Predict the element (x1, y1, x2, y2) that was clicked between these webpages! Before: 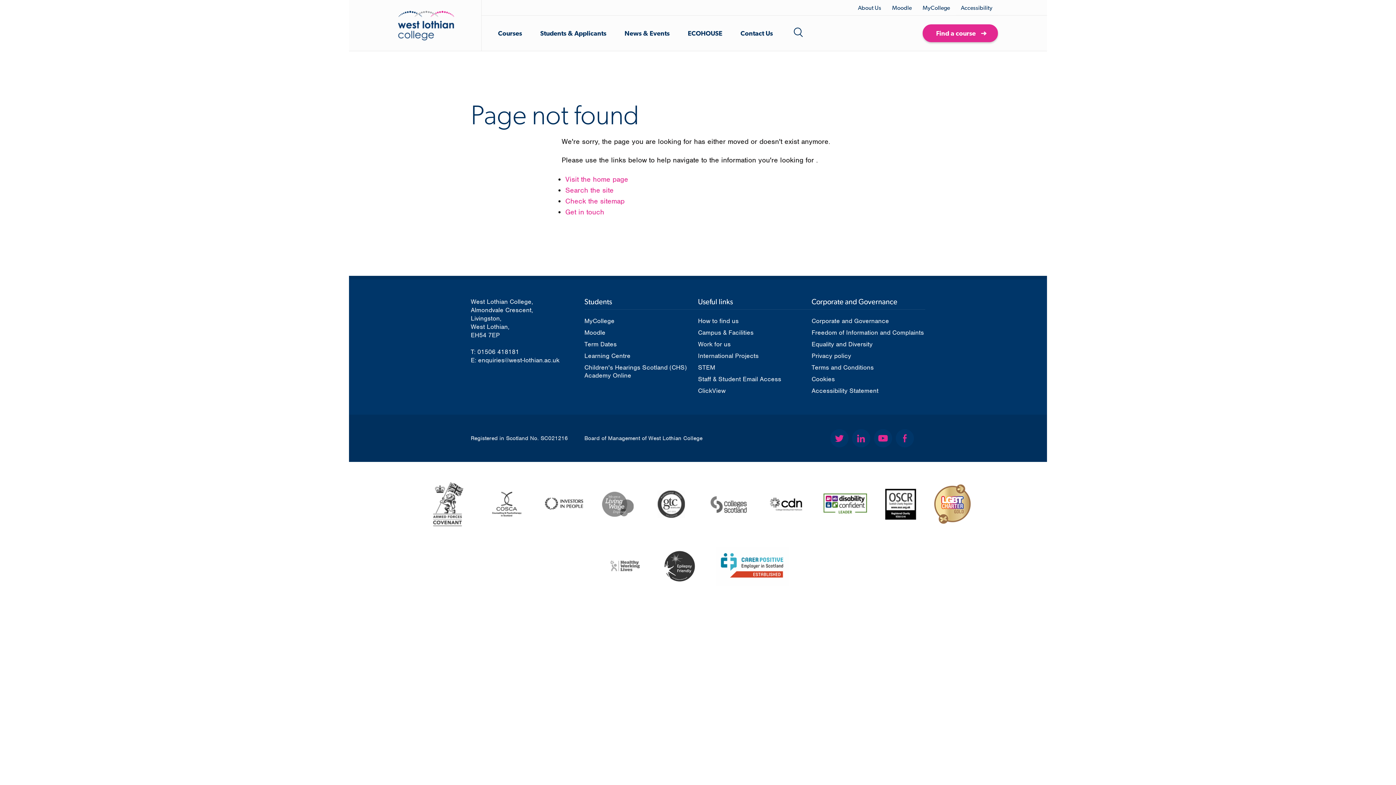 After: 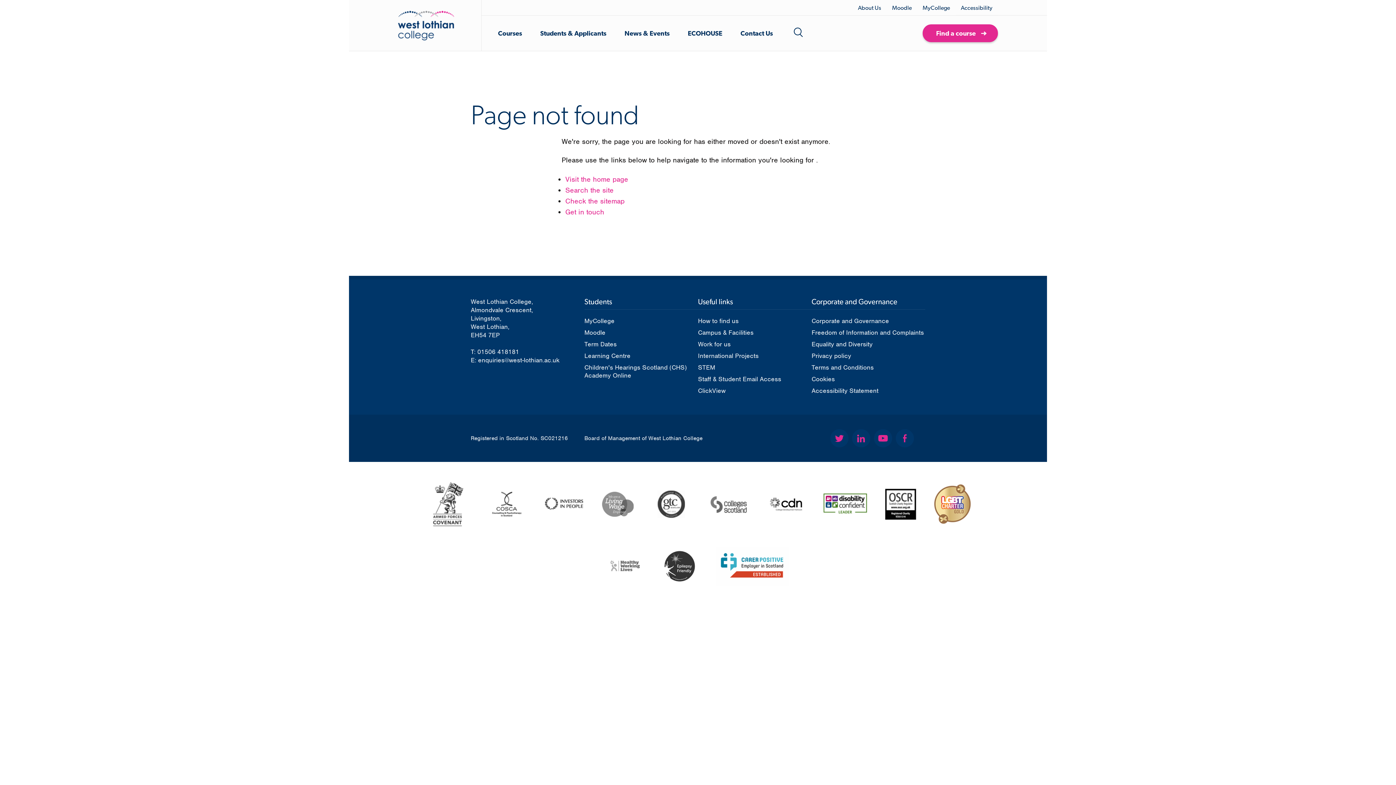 Action: bbox: (651, 484, 691, 523)